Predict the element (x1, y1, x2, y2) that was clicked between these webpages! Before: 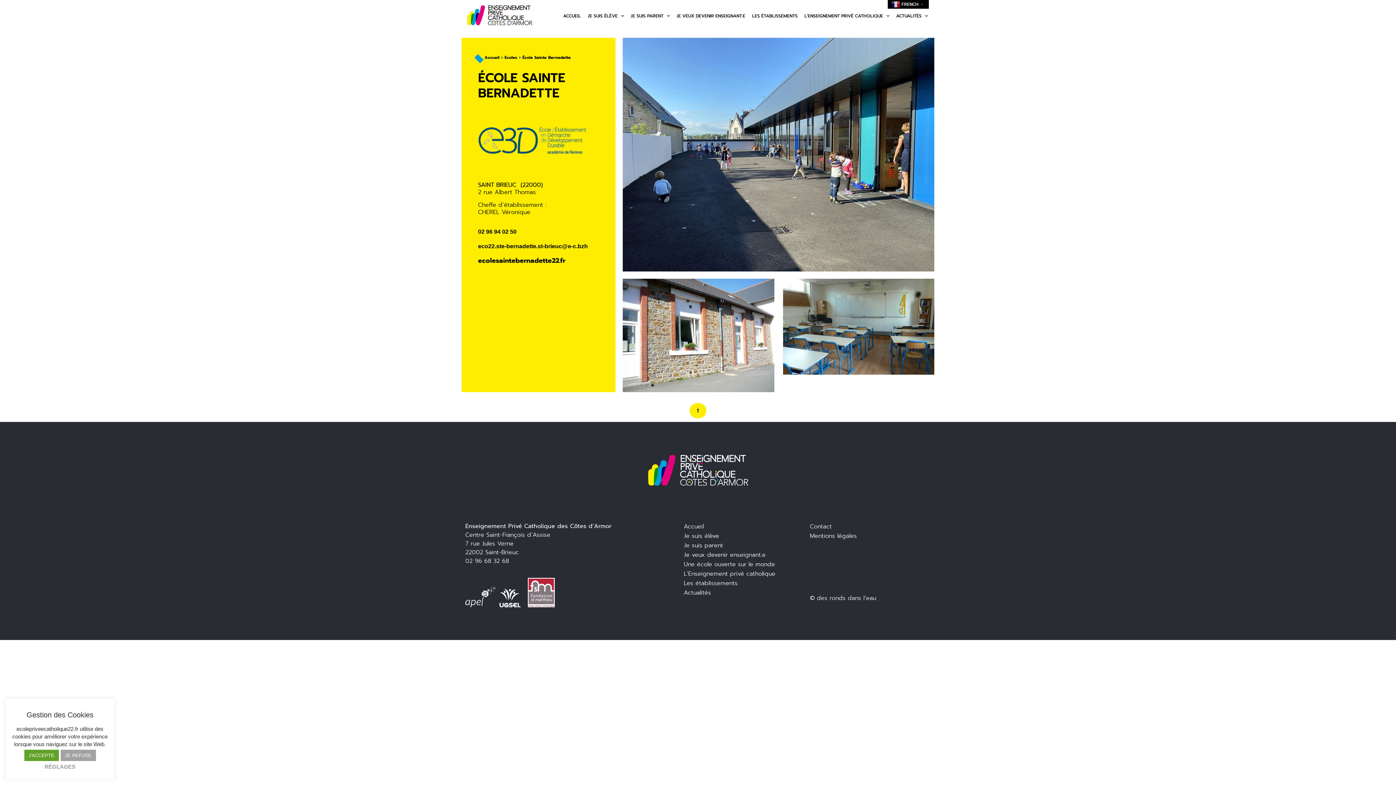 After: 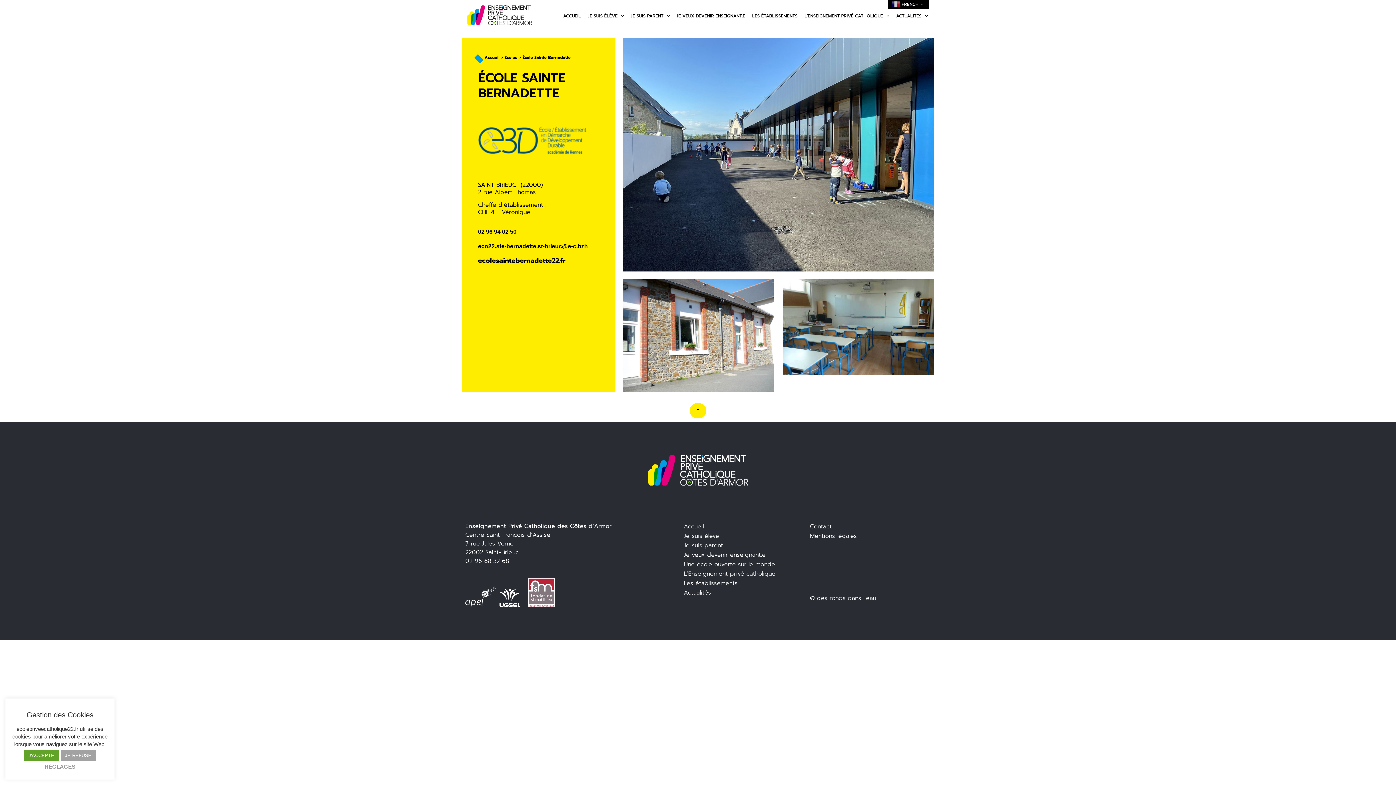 Action: bbox: (499, 589, 520, 607)